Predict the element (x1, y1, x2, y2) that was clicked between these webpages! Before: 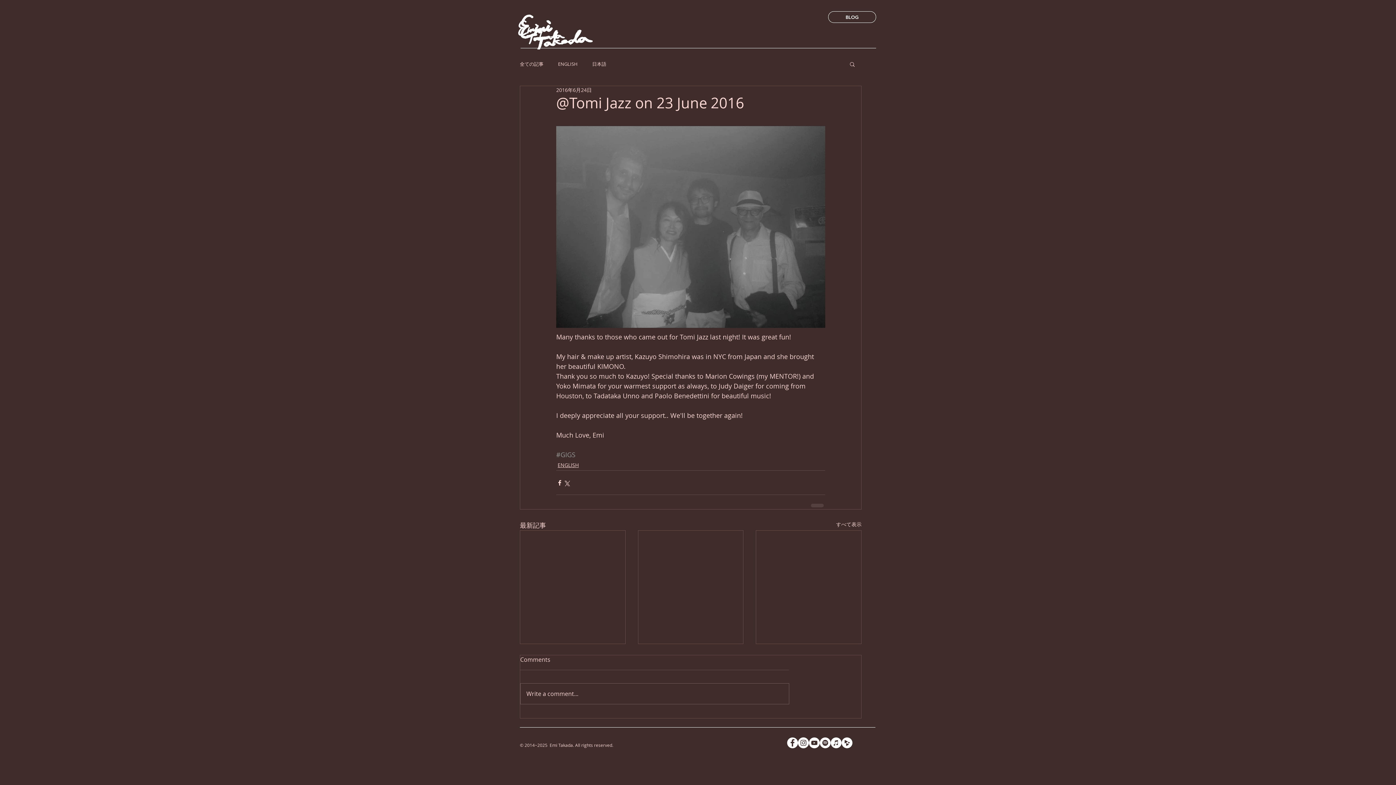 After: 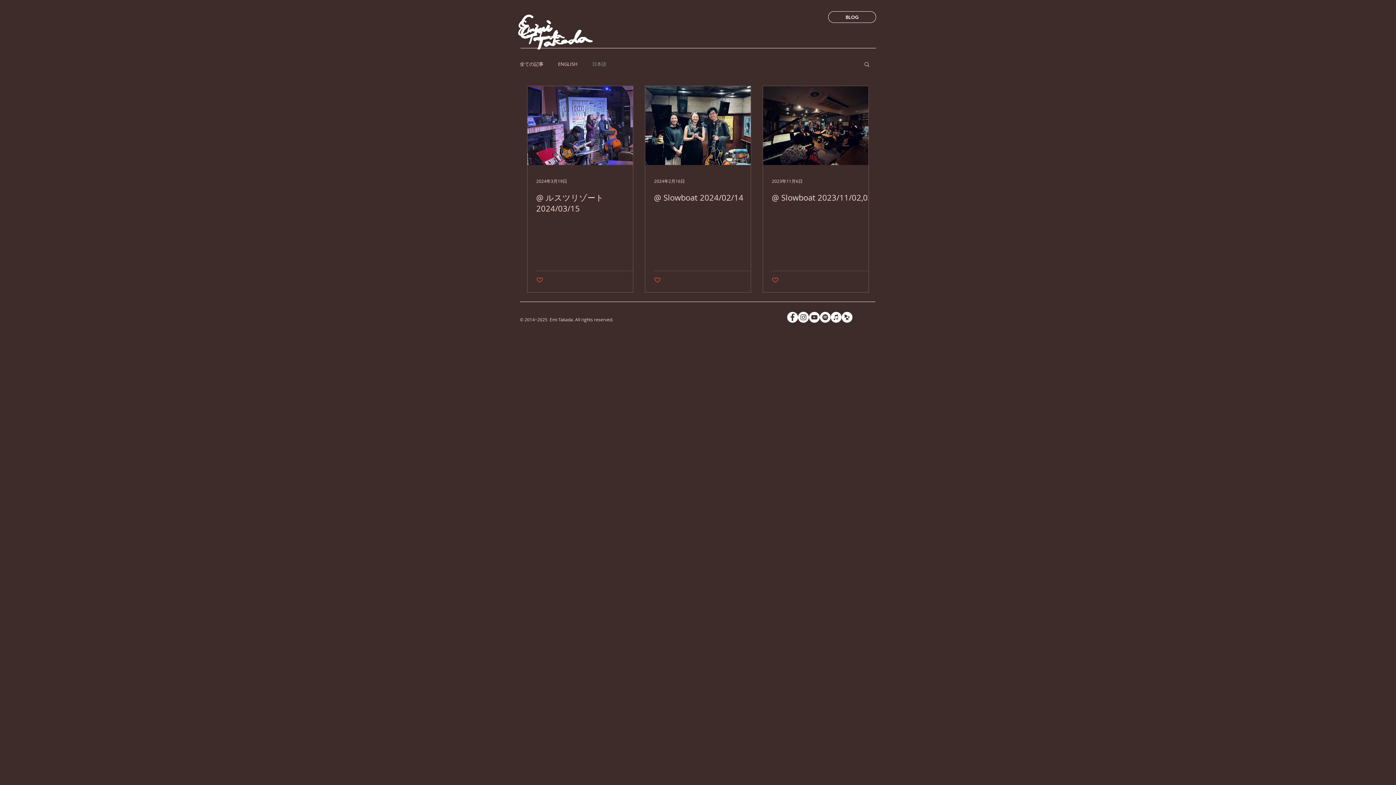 Action: label: 日本語 bbox: (592, 61, 606, 66)